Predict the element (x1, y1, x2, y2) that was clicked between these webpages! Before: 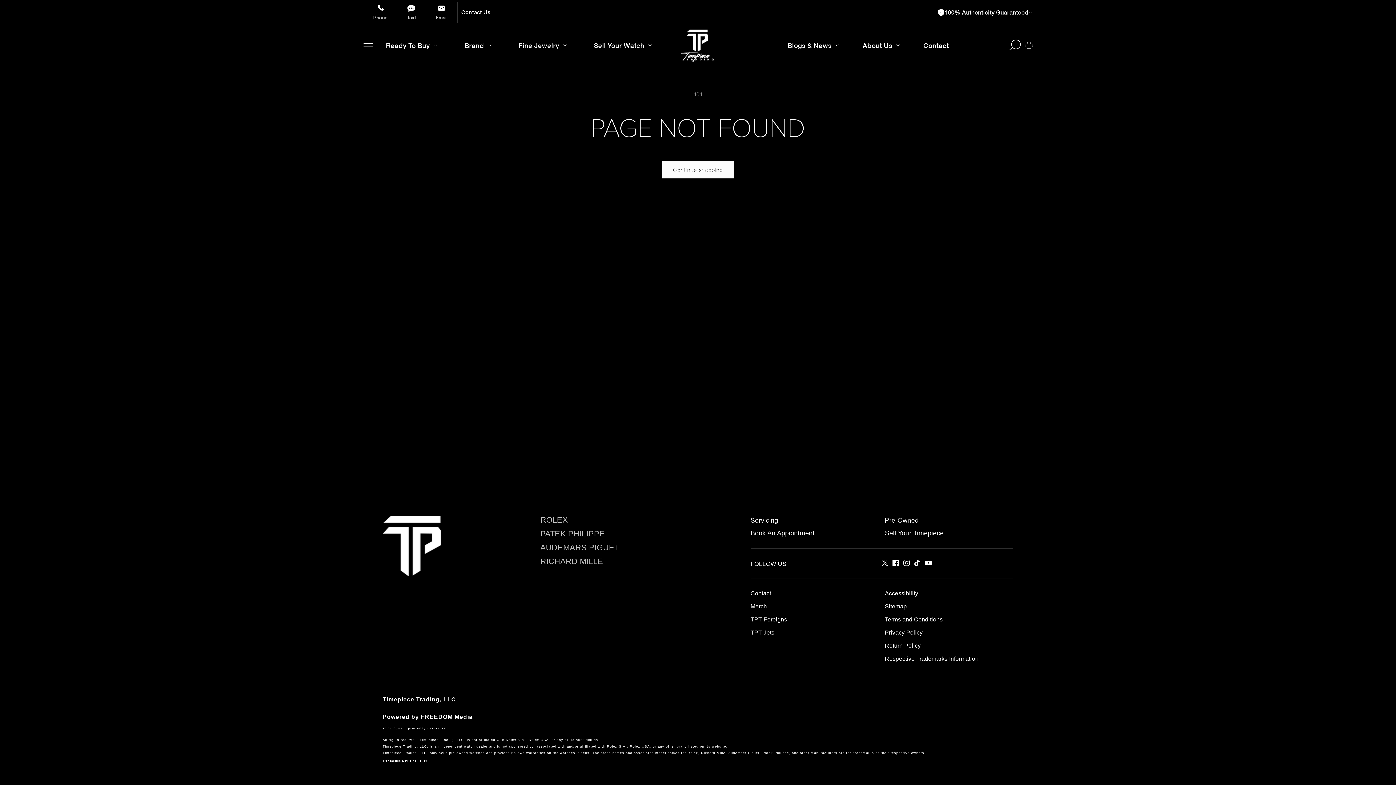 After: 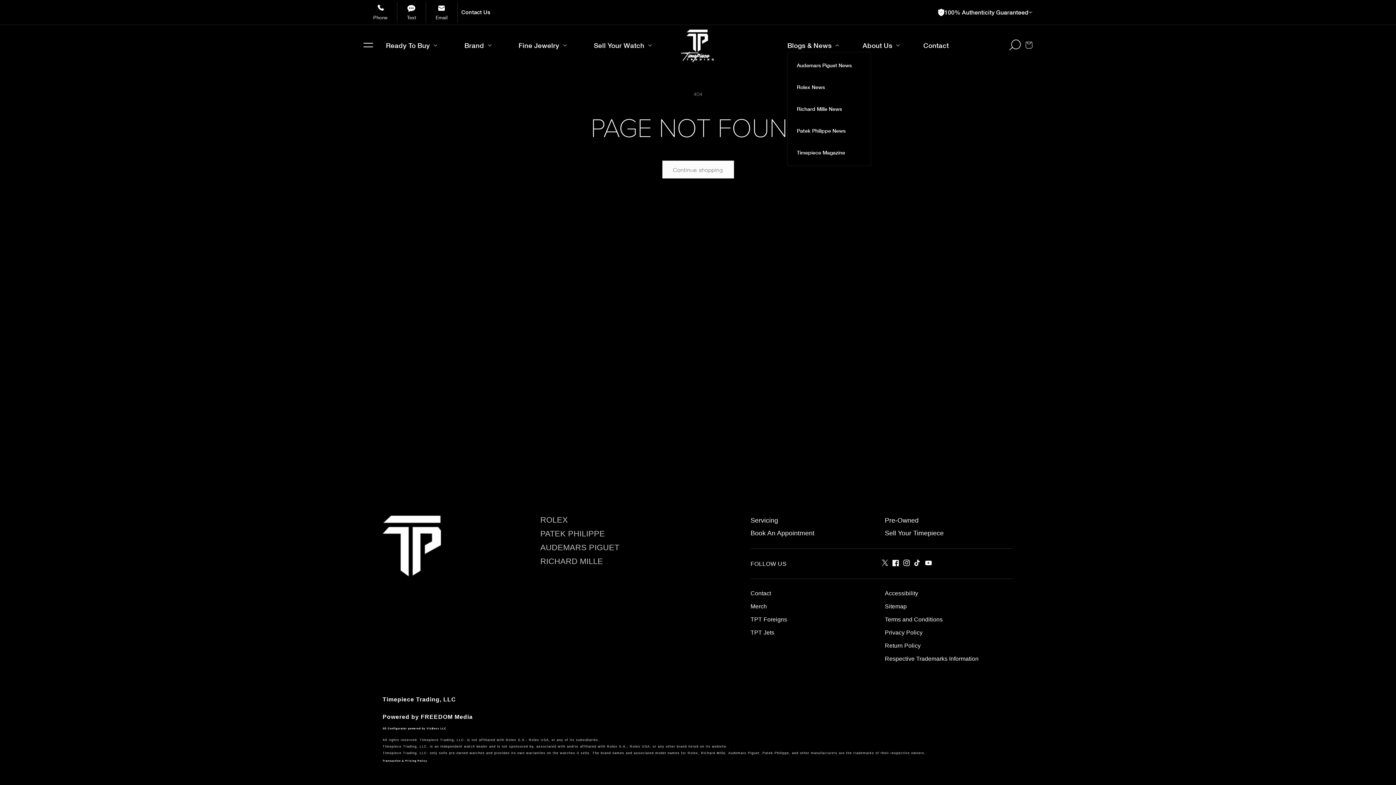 Action: bbox: (787, 38, 839, 51) label: Blogs & News